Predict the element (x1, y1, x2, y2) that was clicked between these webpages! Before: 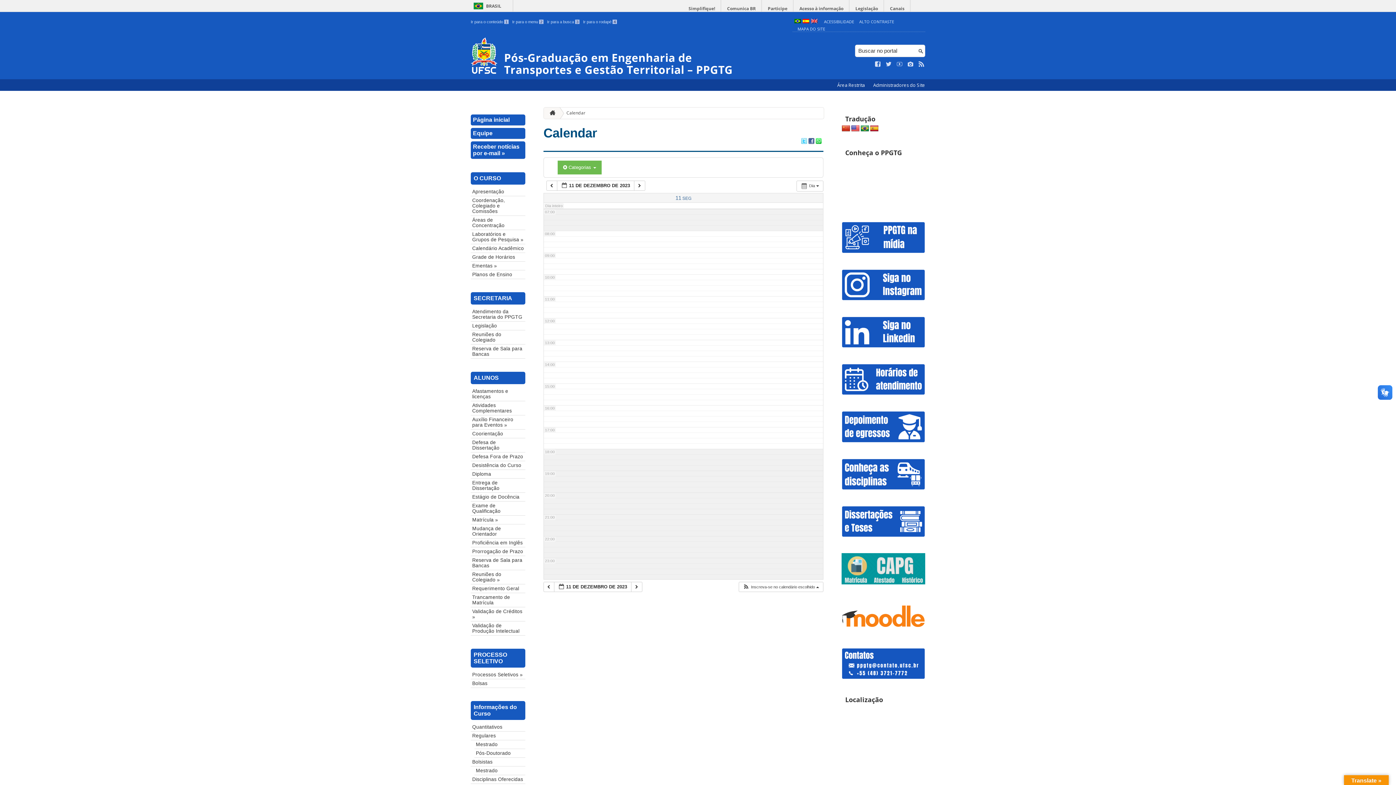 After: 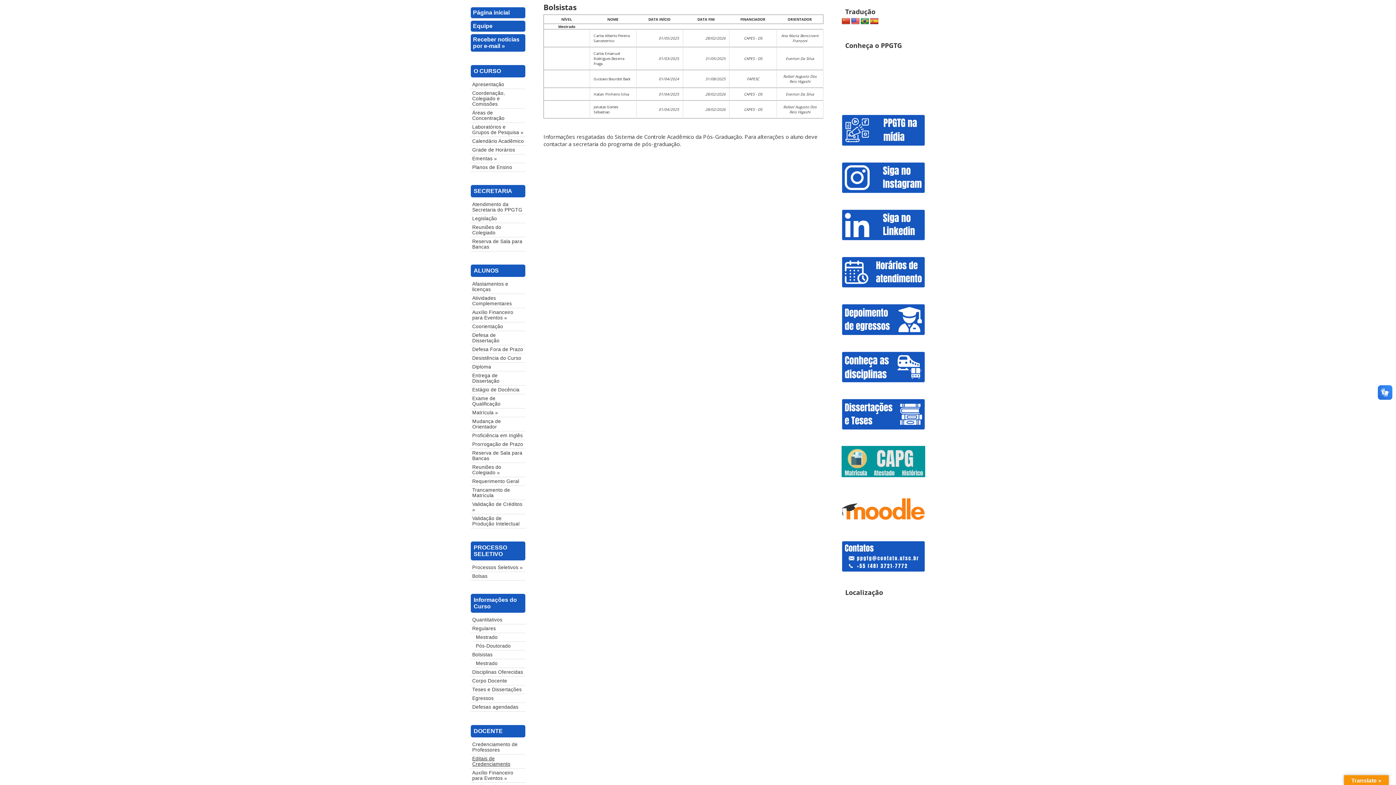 Action: bbox: (470, 758, 525, 766) label: Bolsistas